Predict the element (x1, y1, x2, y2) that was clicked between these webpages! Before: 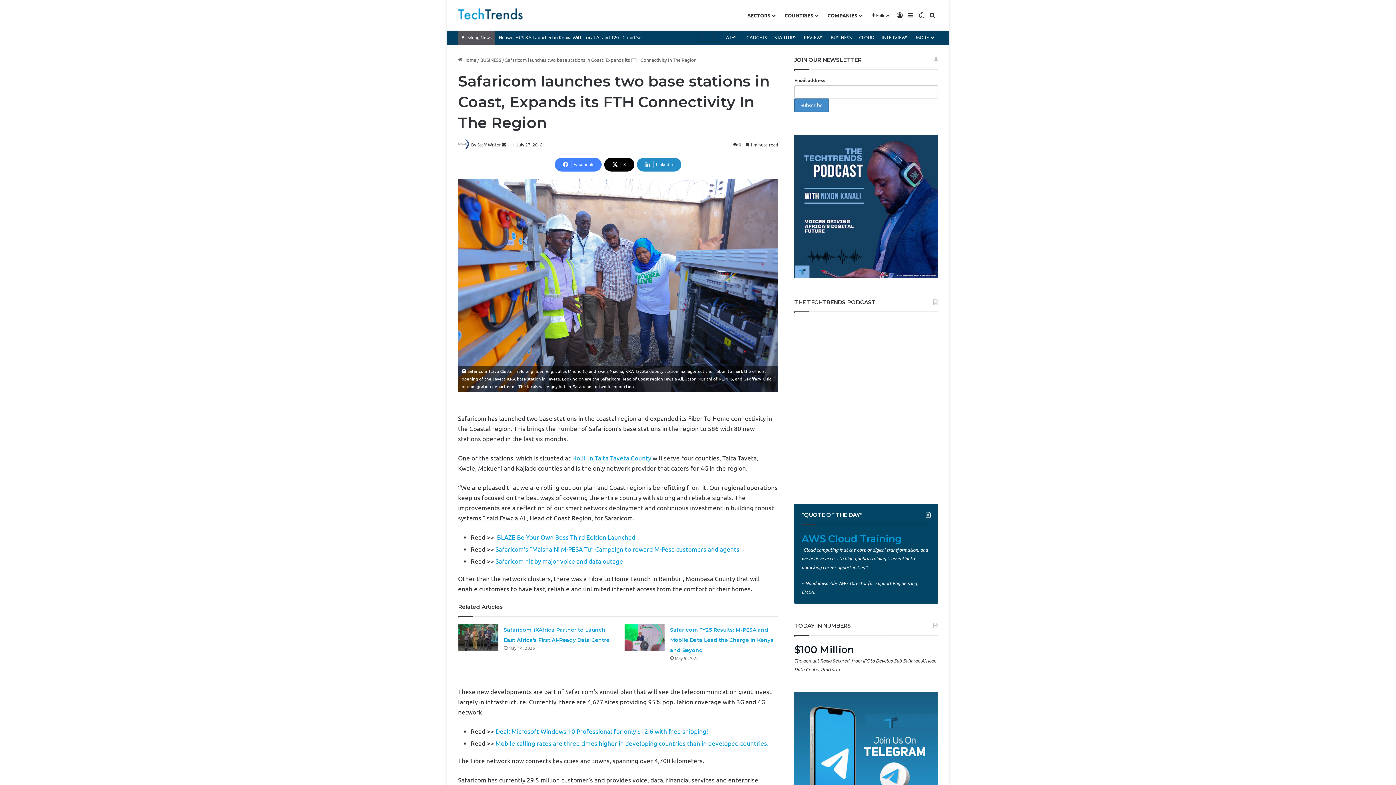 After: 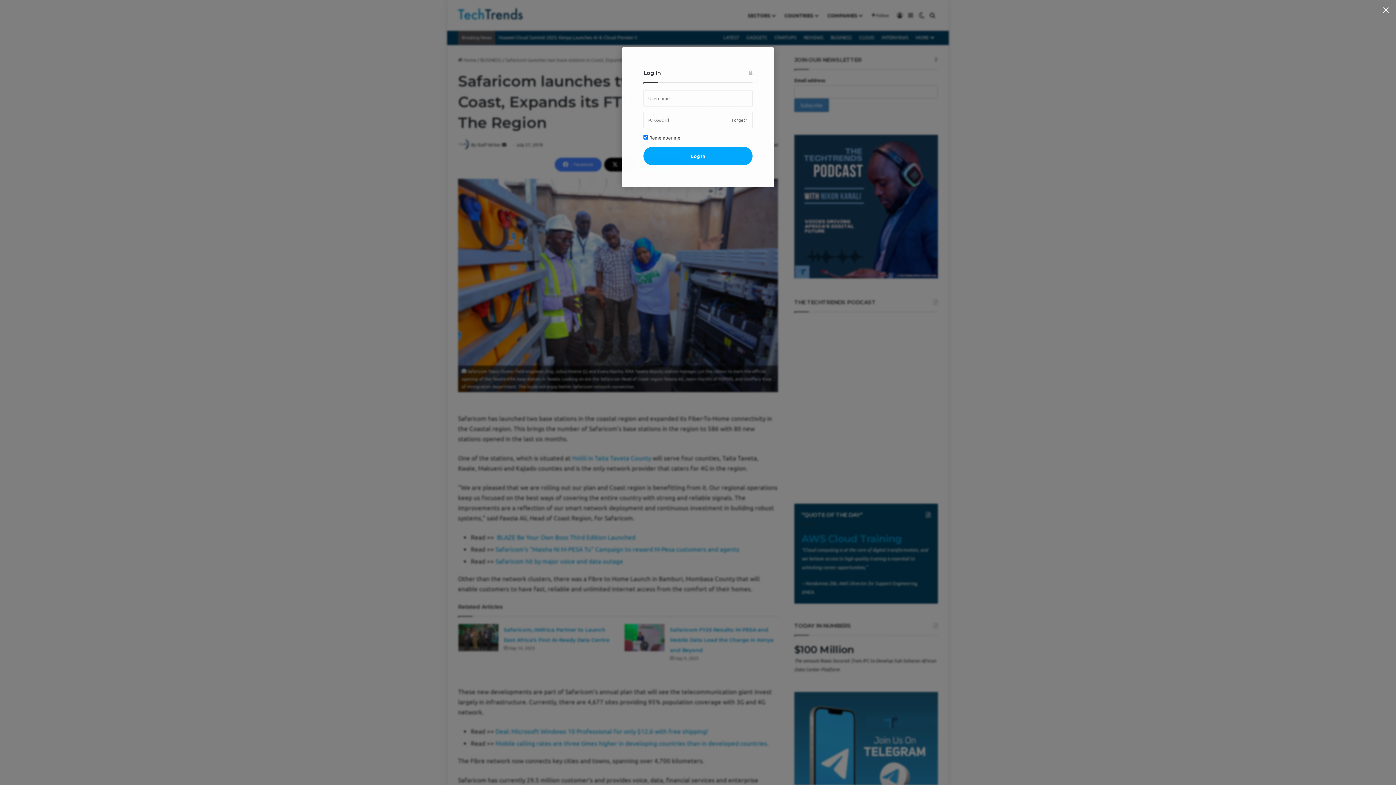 Action: label: Log In bbox: (894, 0, 905, 30)